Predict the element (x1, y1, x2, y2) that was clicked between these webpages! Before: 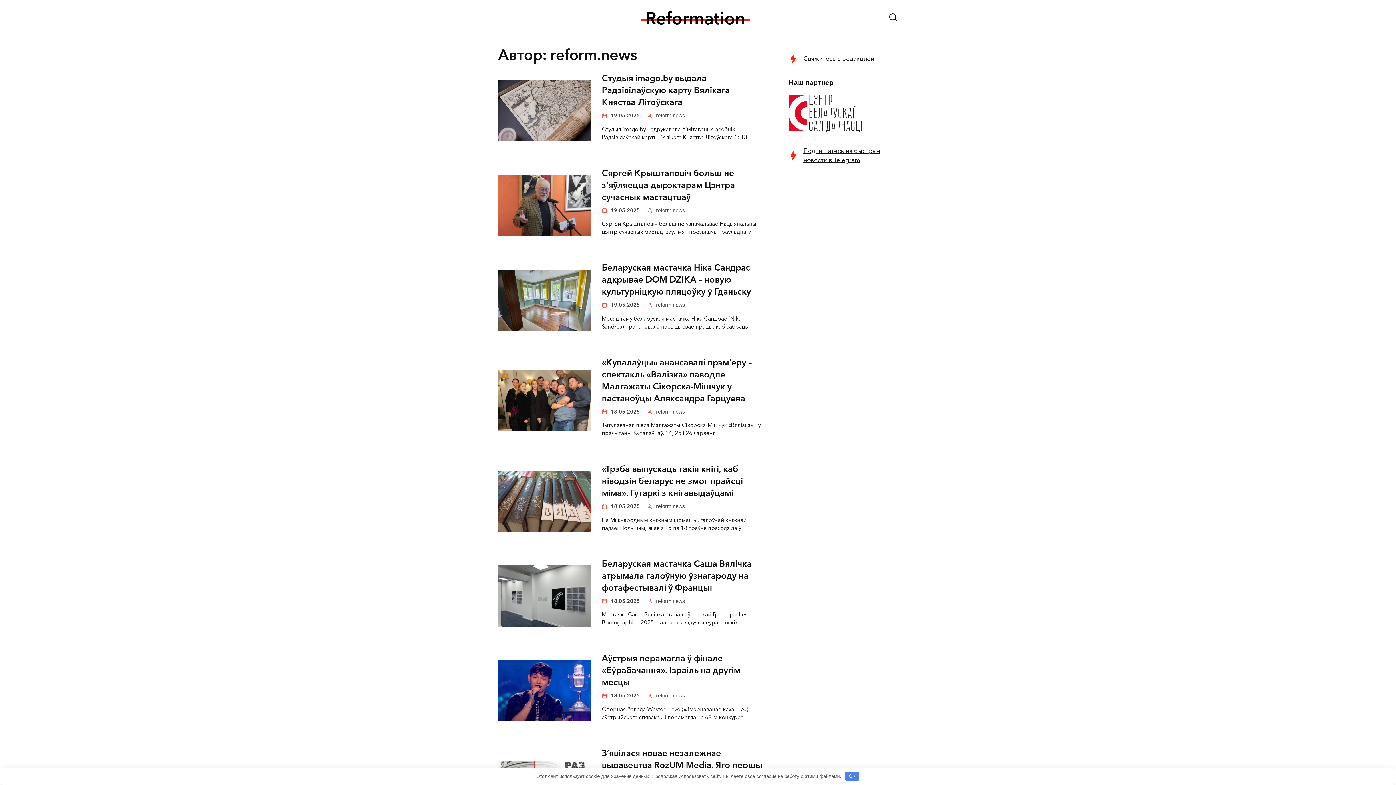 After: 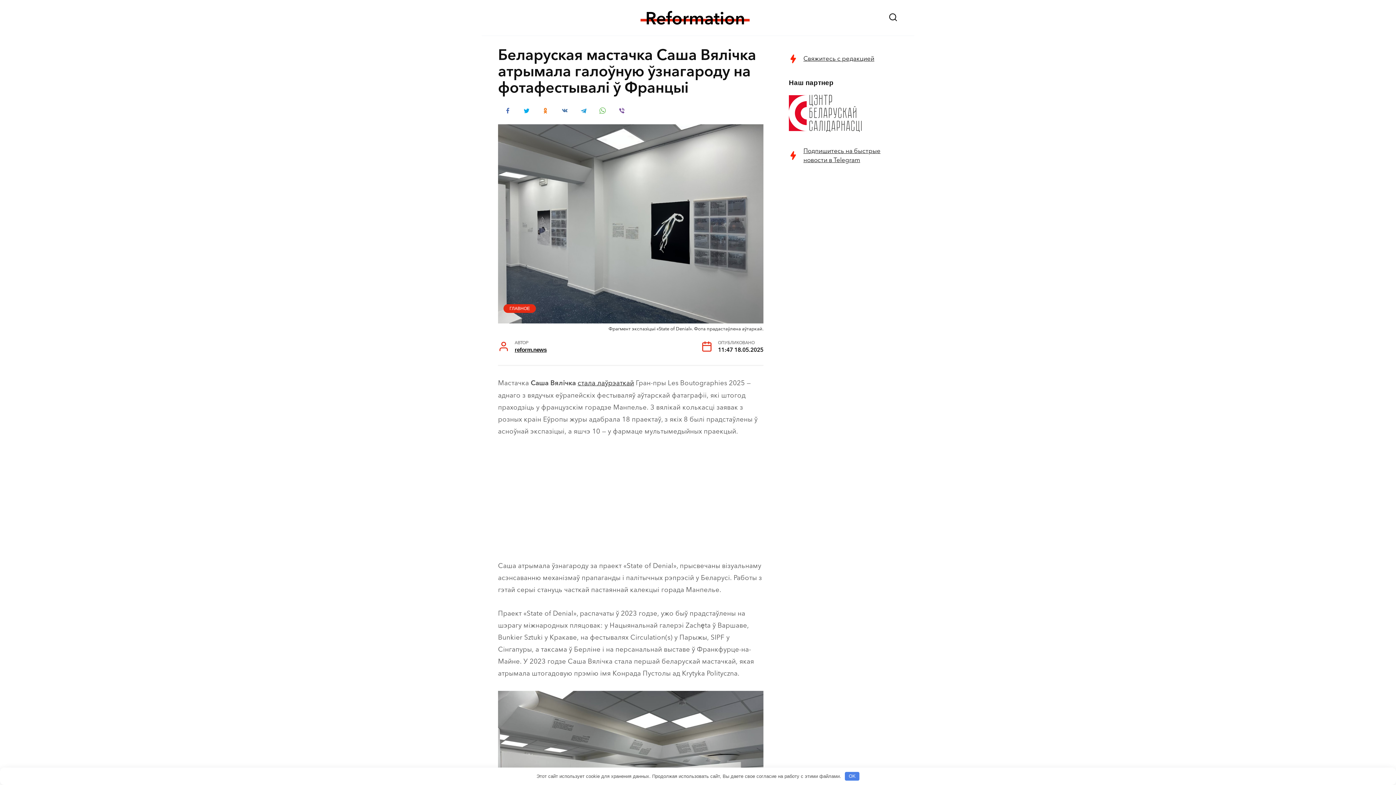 Action: bbox: (602, 558, 751, 593) label: Беларуская мастачка Саша Вялічка атрымала галоўную ўзнагароду на фотафестывалі ў Францыі